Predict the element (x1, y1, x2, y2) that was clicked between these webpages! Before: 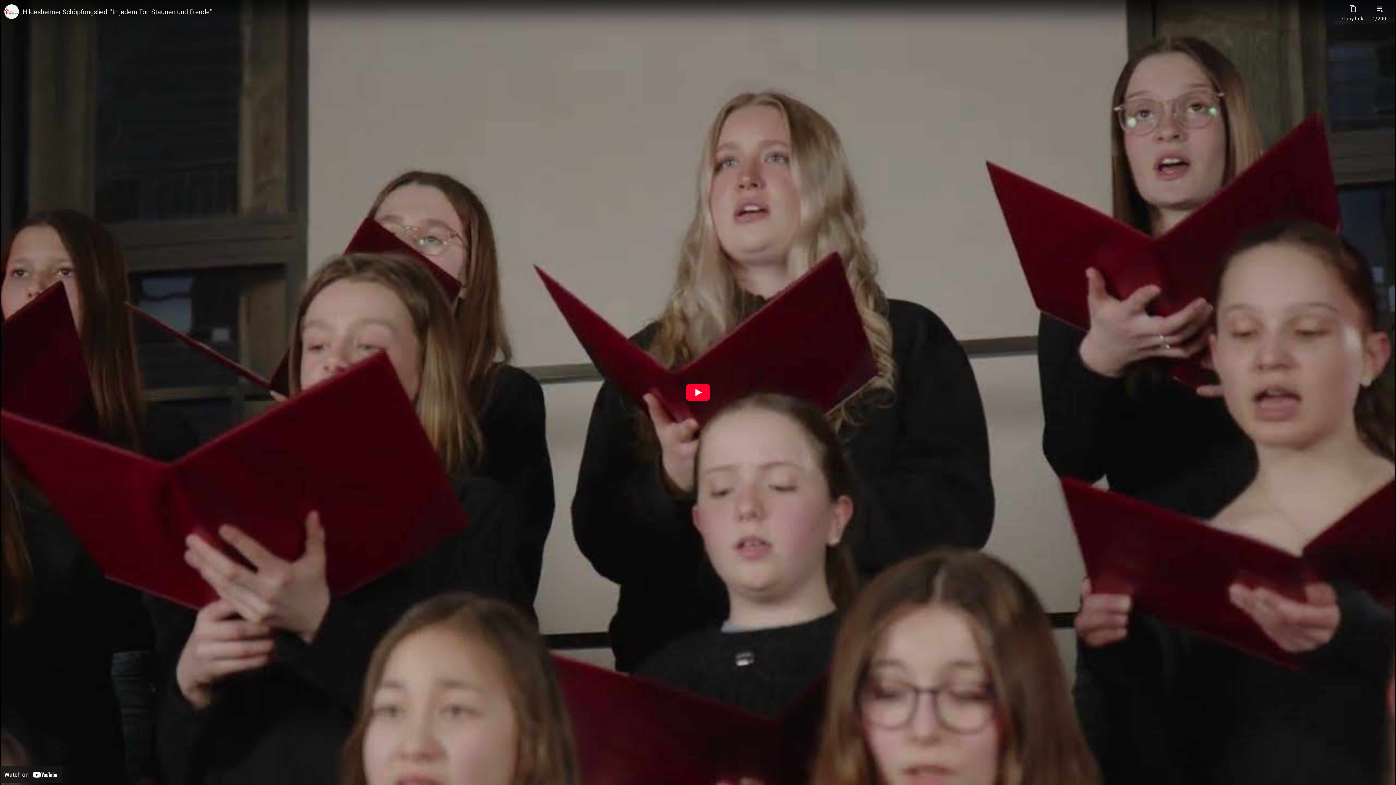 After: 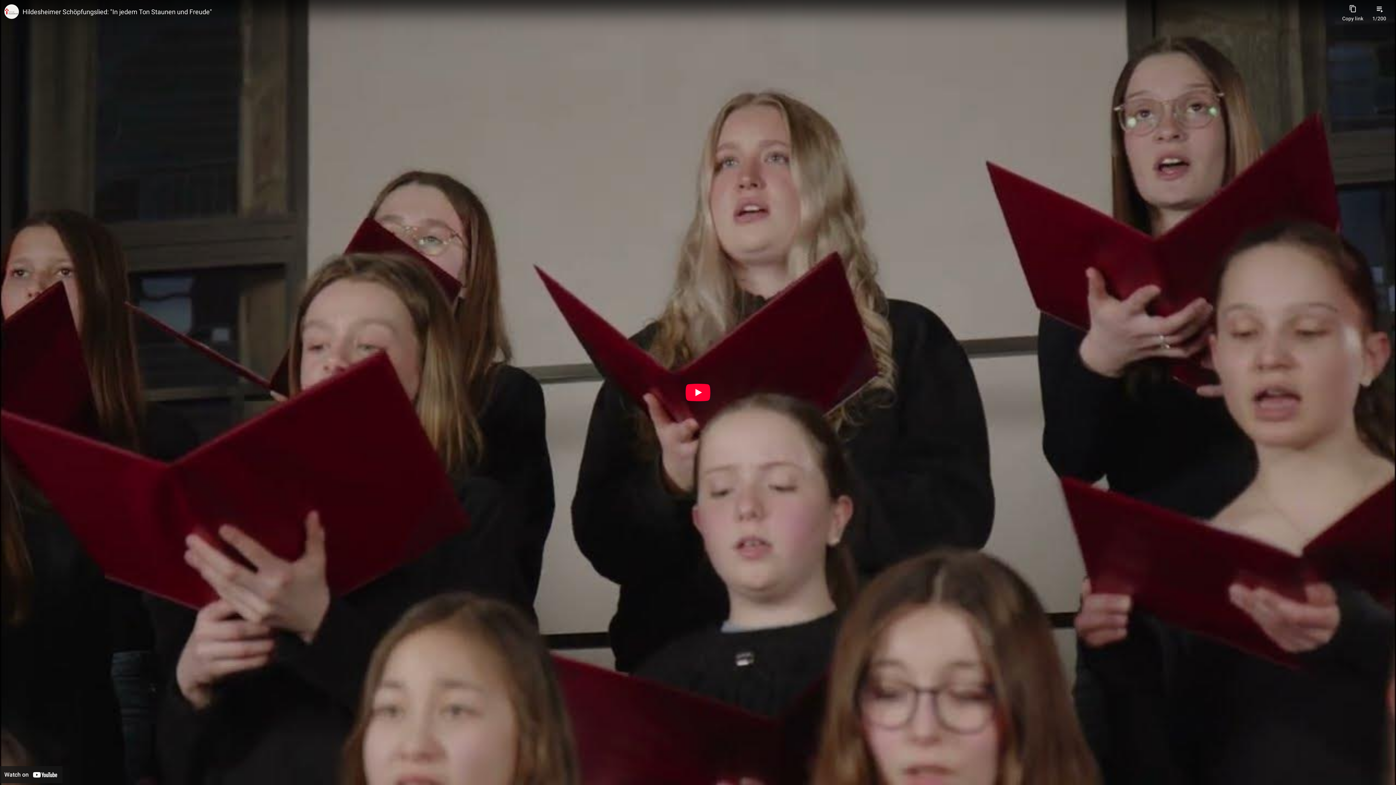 Action: label: Hildesheimer Schöpfungslied: "In jedem Ton Staunen und Freude" bbox: (22, 7, 1338, 16)